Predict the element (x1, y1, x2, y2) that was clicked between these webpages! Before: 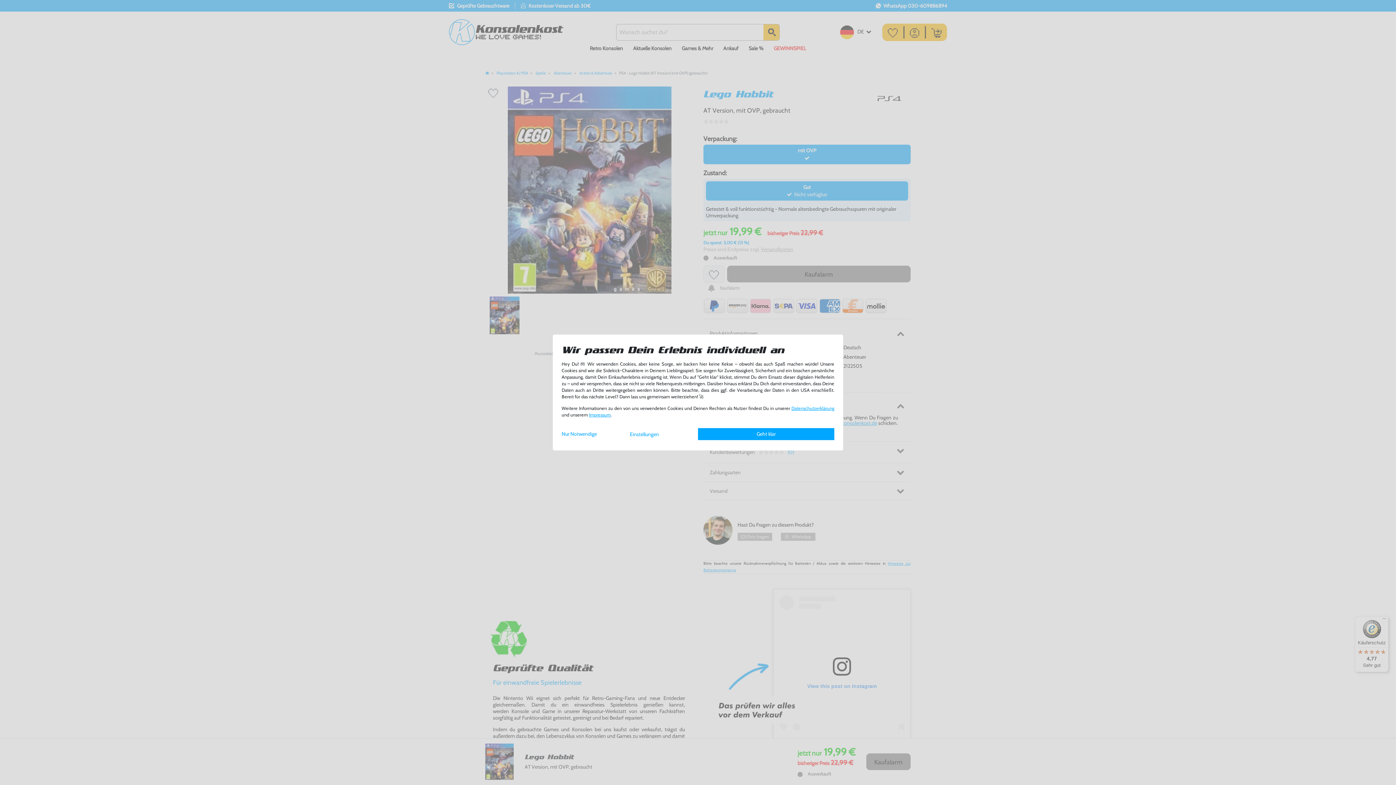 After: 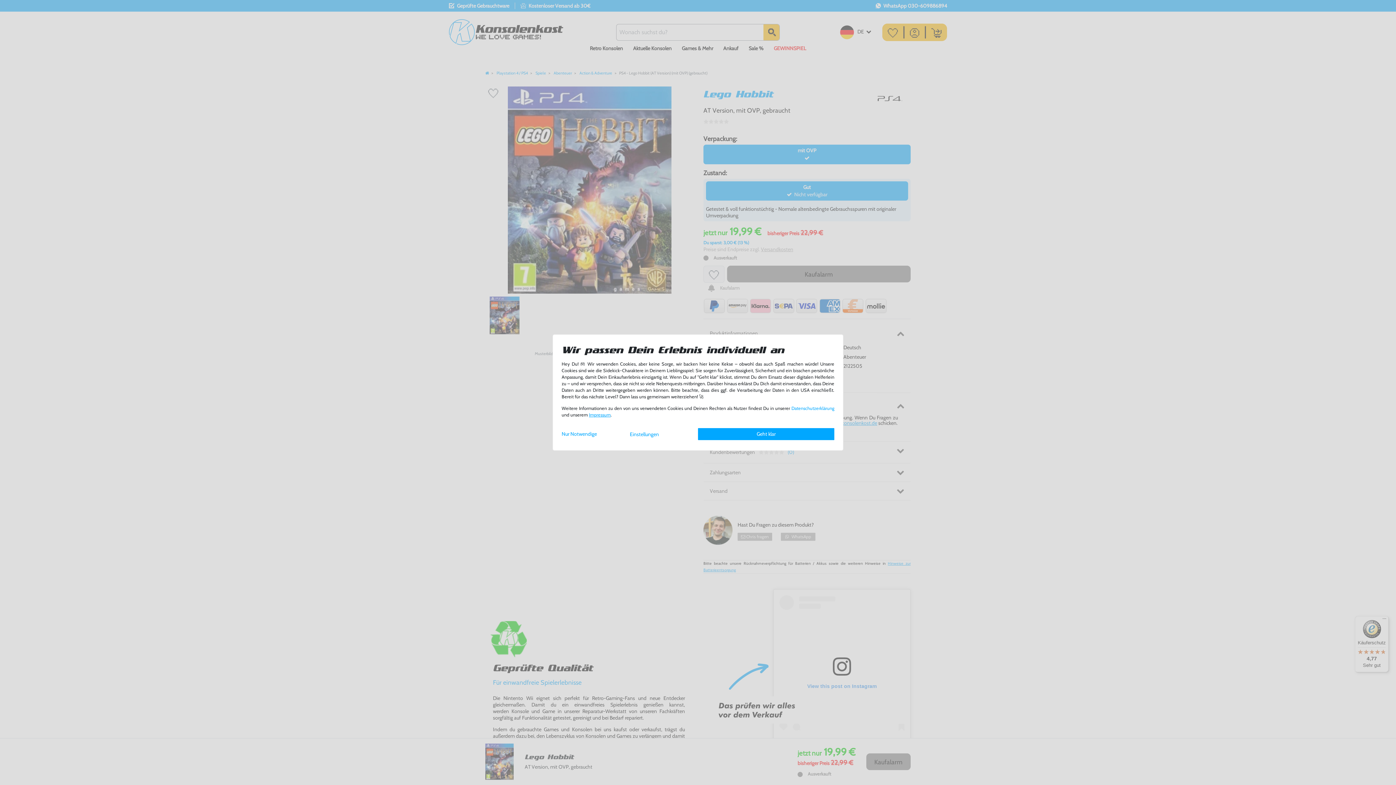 Action: label: Daten­schutz­erklärung bbox: (791, 405, 834, 411)